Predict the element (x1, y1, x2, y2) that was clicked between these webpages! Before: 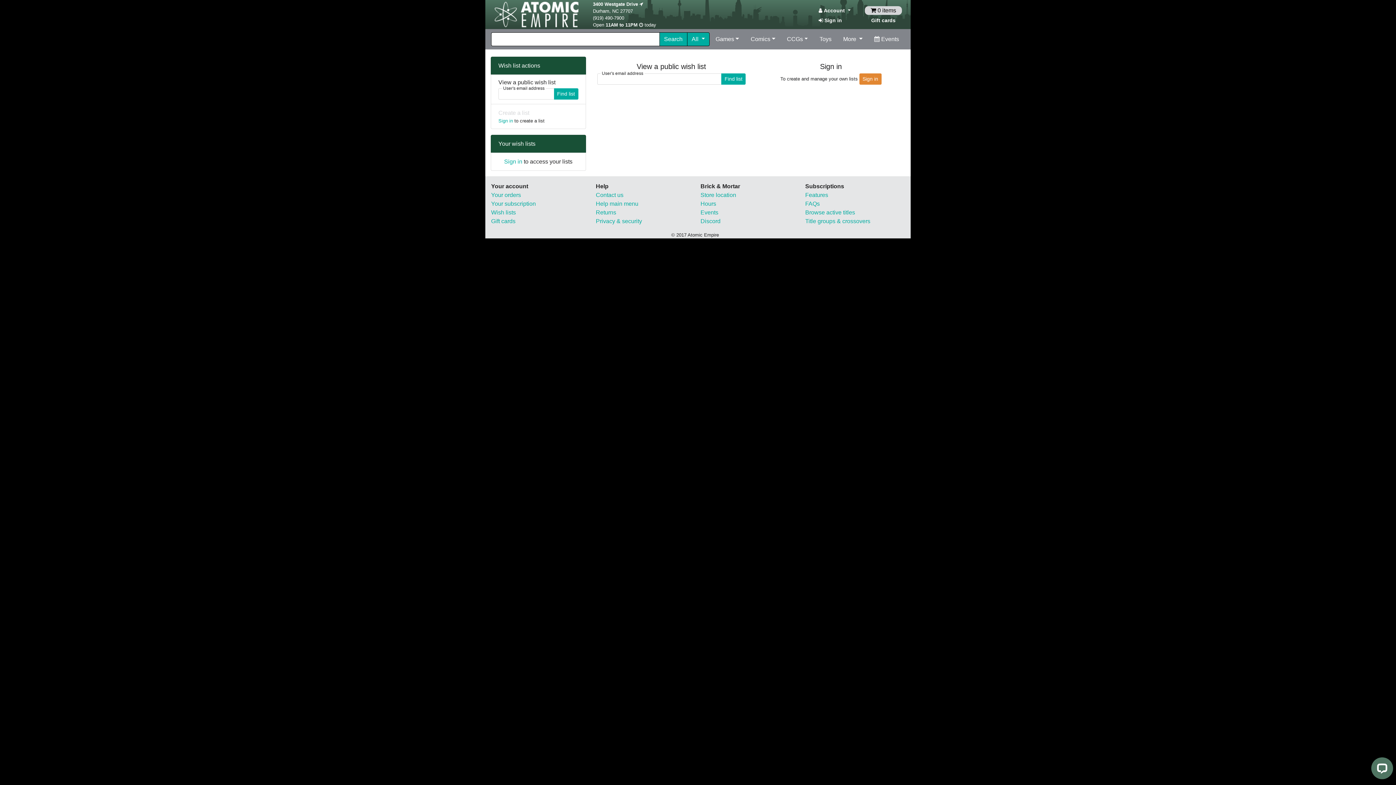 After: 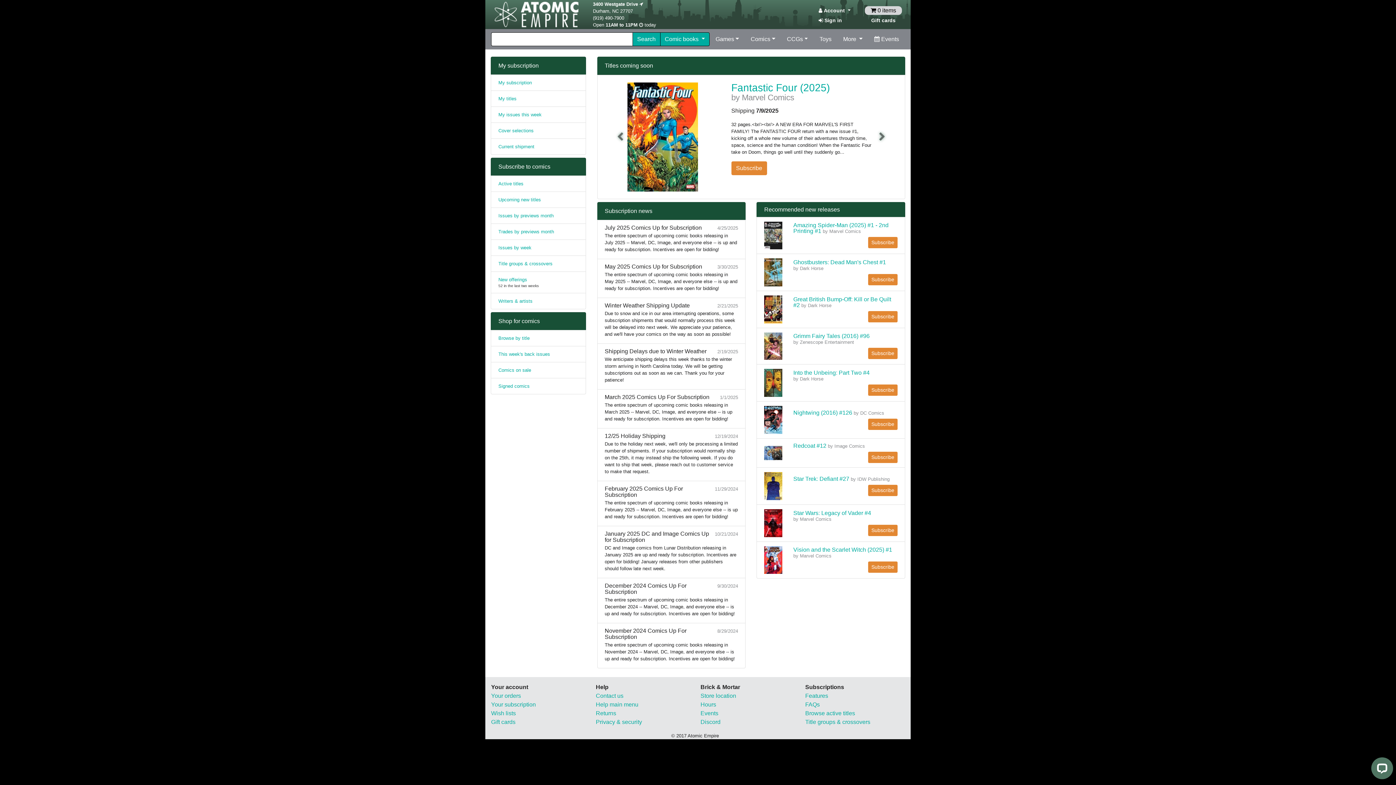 Action: label: Your subscription bbox: (491, 200, 536, 206)